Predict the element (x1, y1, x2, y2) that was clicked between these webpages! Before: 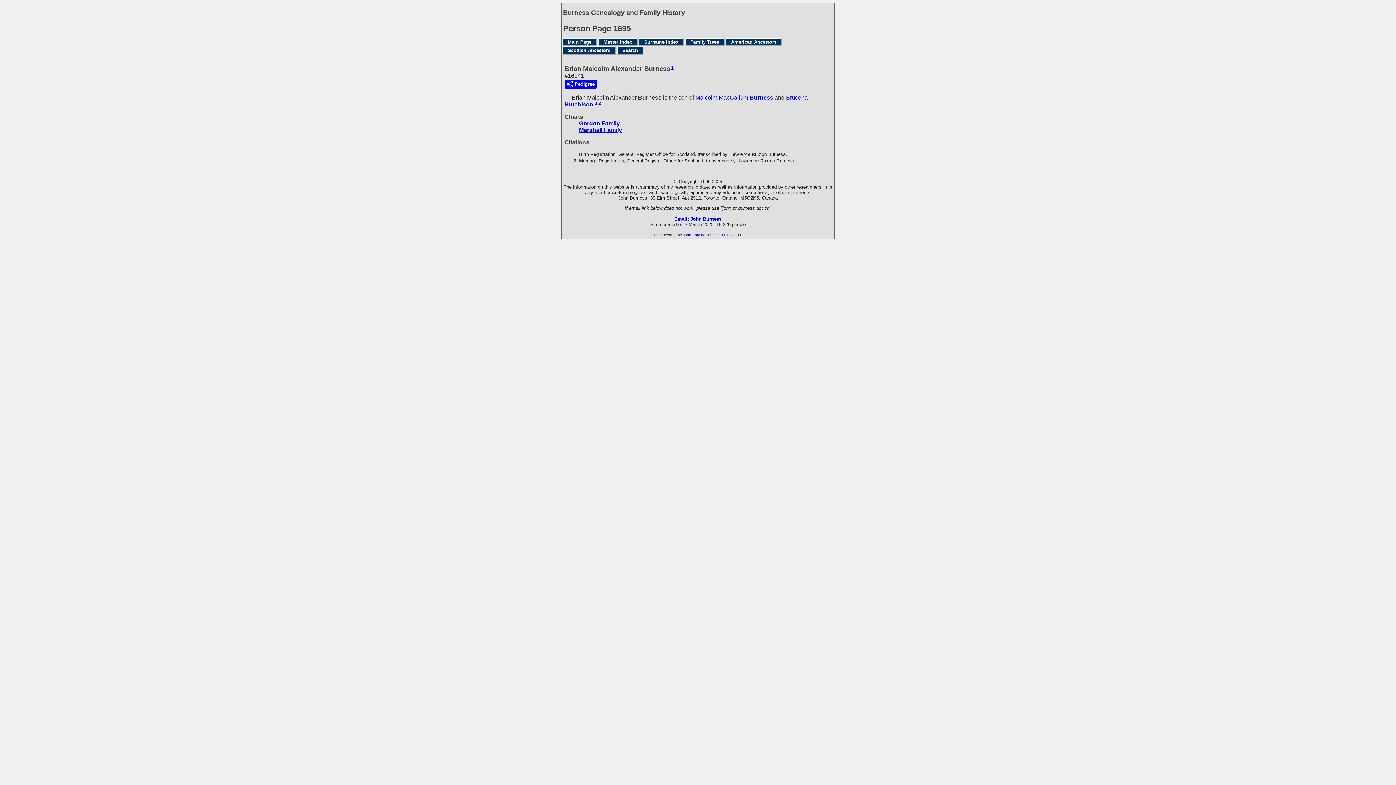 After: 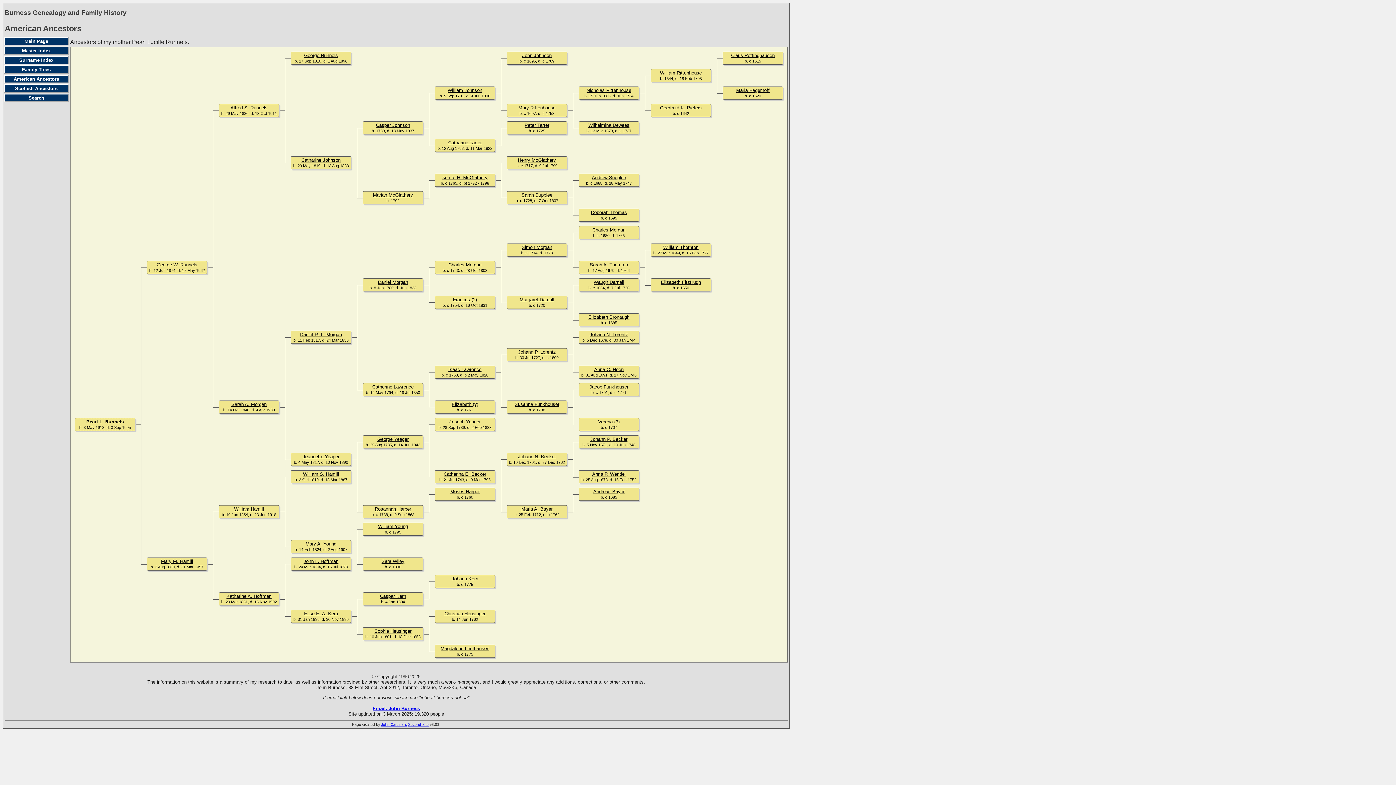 Action: label: American Ancestors bbox: (726, 38, 781, 45)